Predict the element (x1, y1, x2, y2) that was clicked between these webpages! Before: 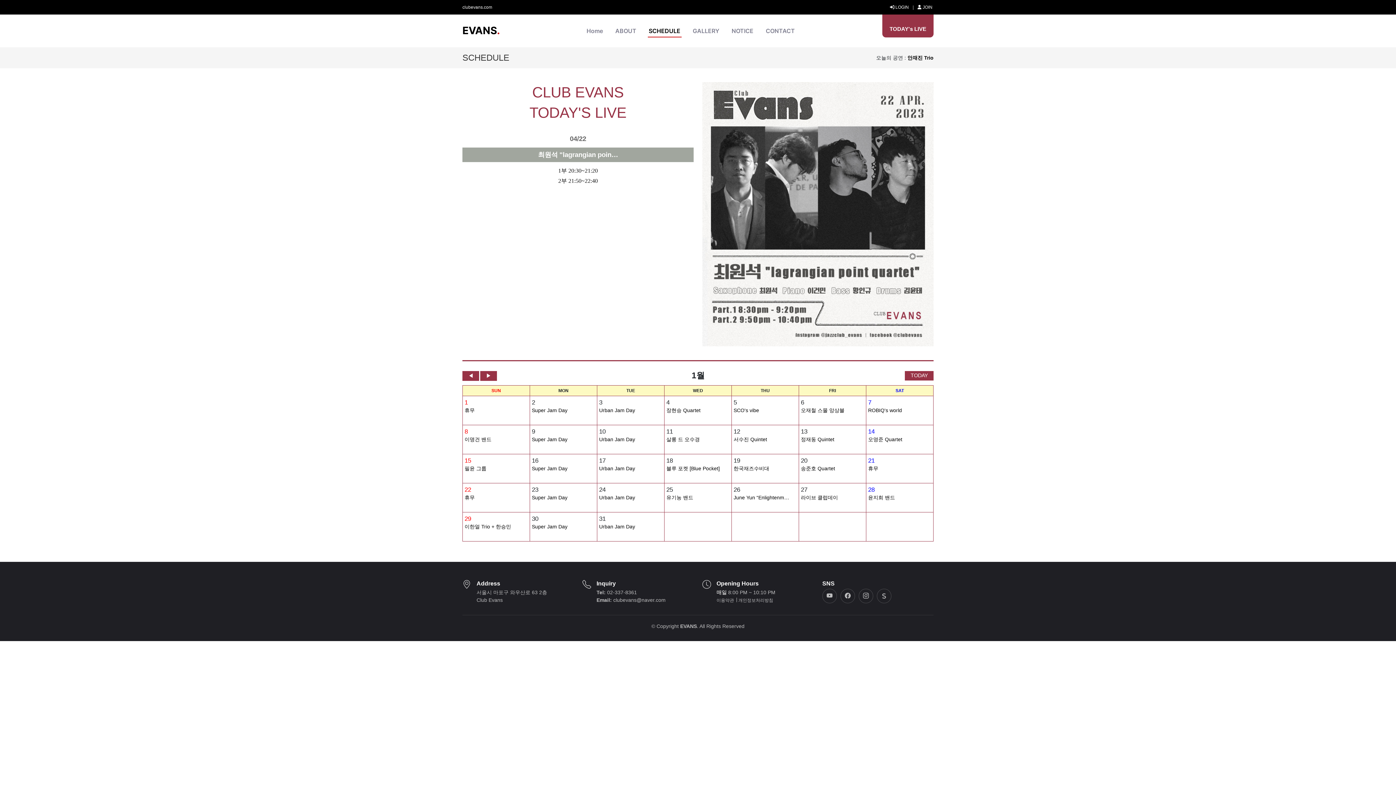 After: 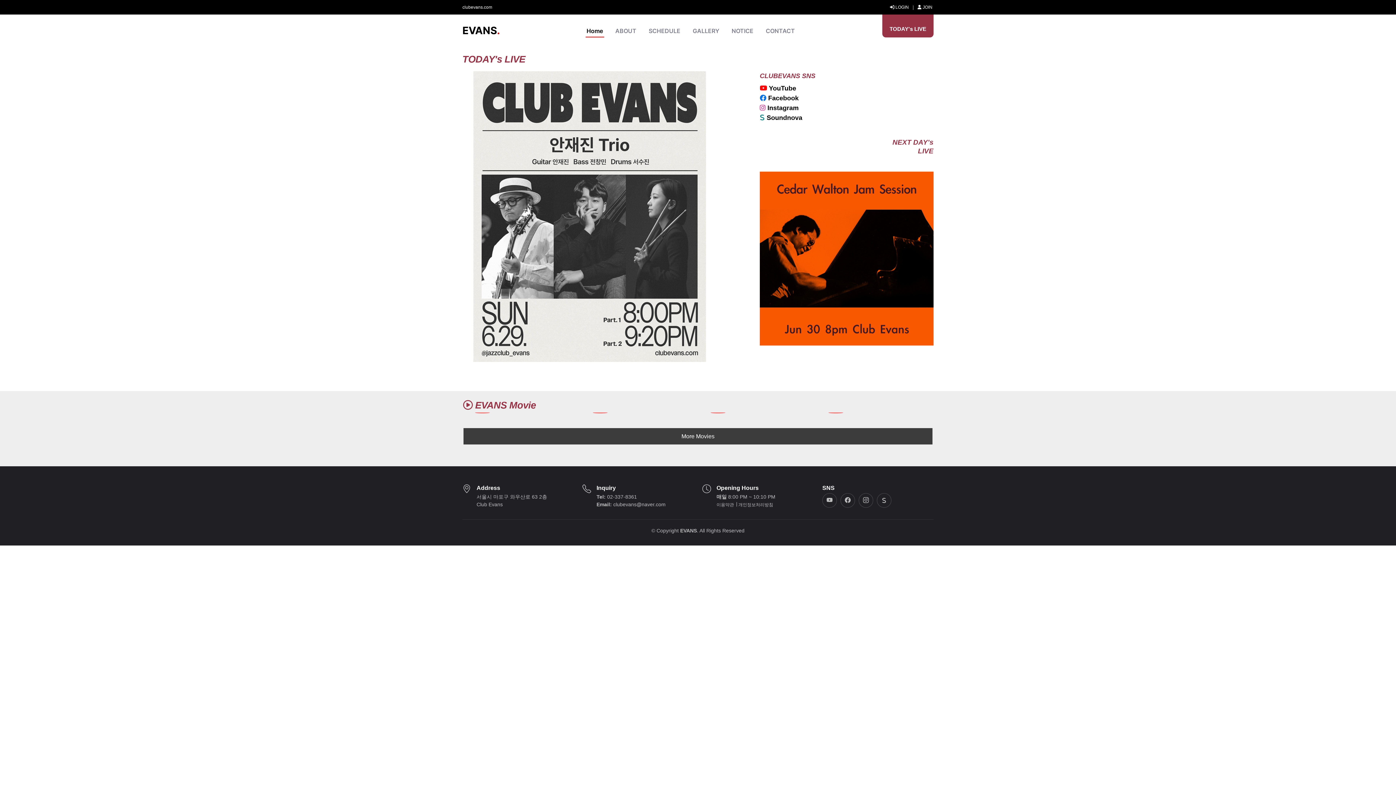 Action: bbox: (462, 24, 500, 36) label: EVANS.